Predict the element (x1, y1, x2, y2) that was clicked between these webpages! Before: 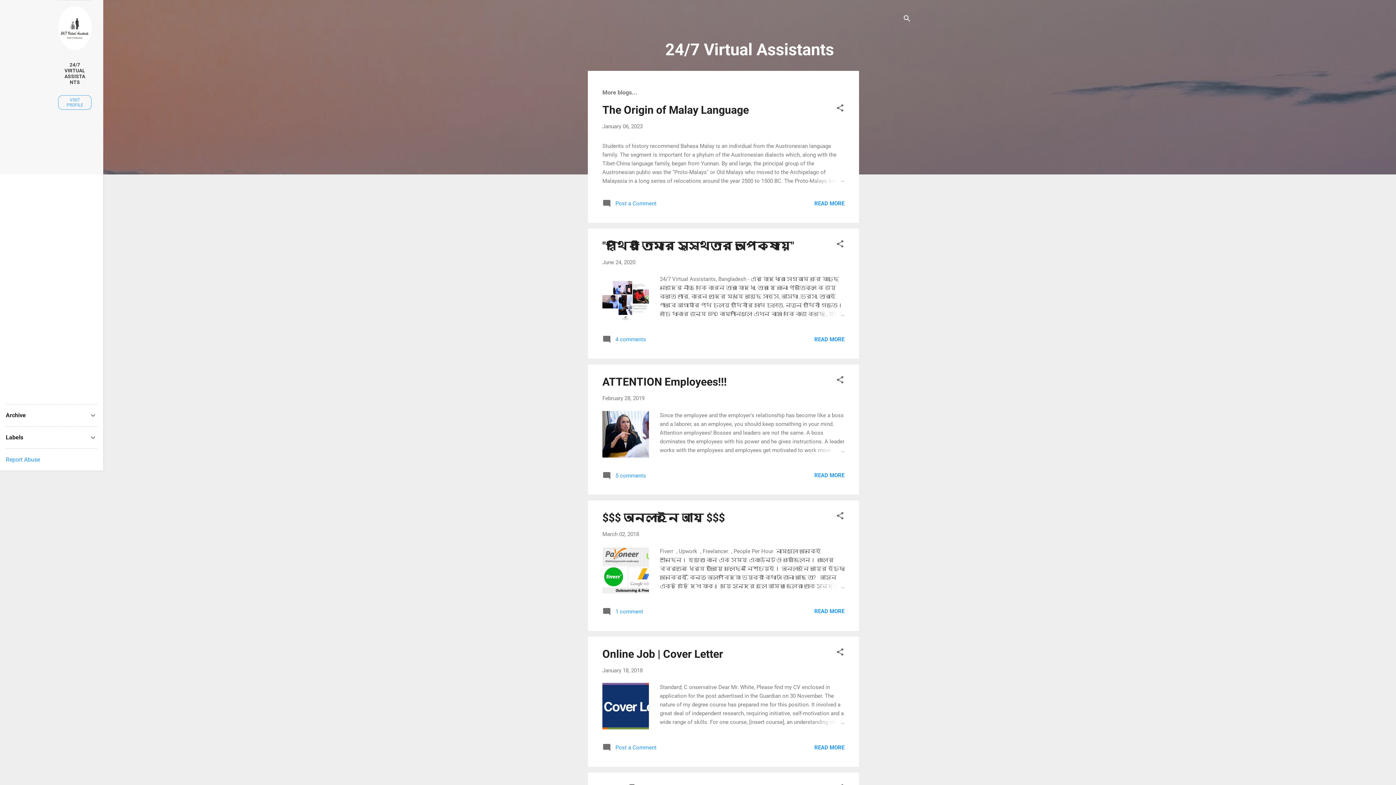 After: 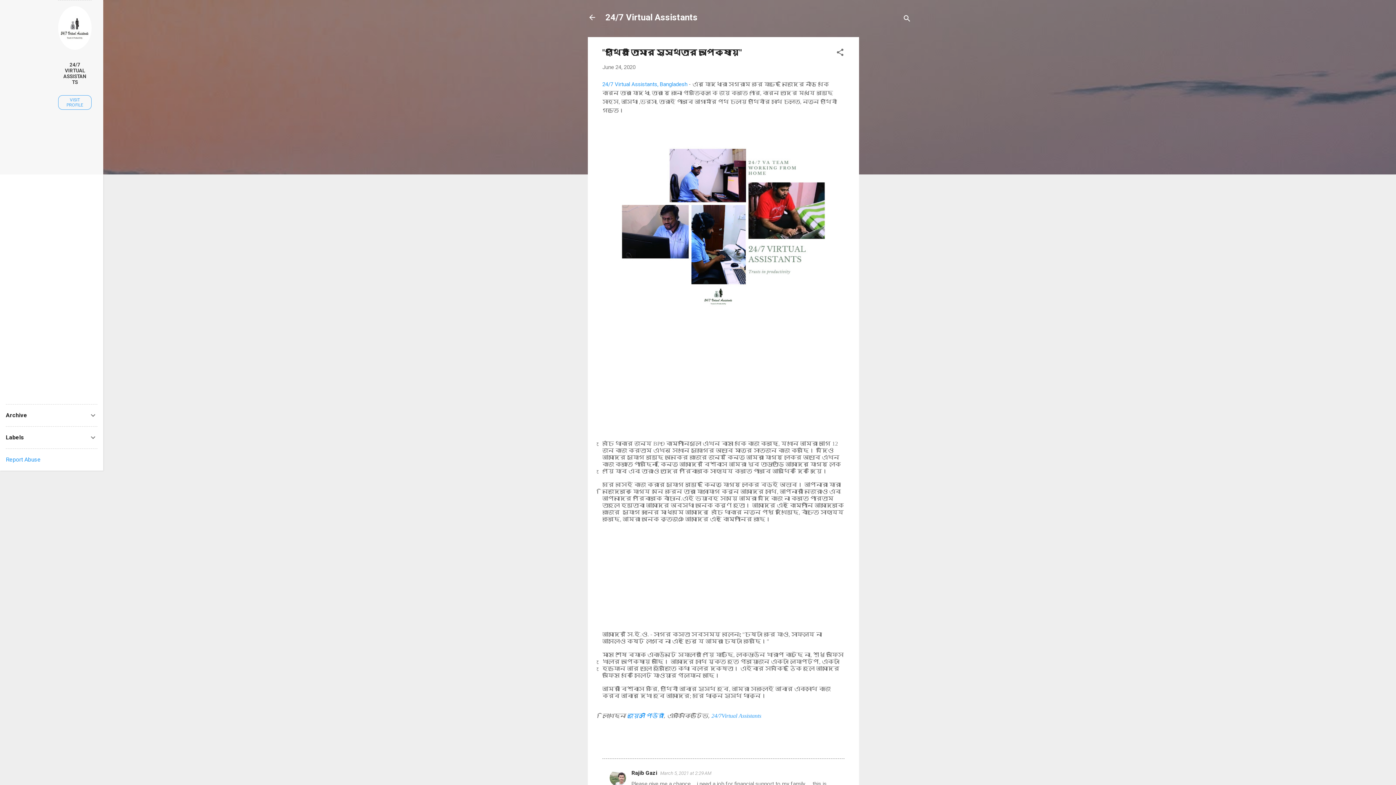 Action: bbox: (602, 239, 794, 252) label: "পৃথিবী তোমার সুস্থতার অপেক্ষায়"